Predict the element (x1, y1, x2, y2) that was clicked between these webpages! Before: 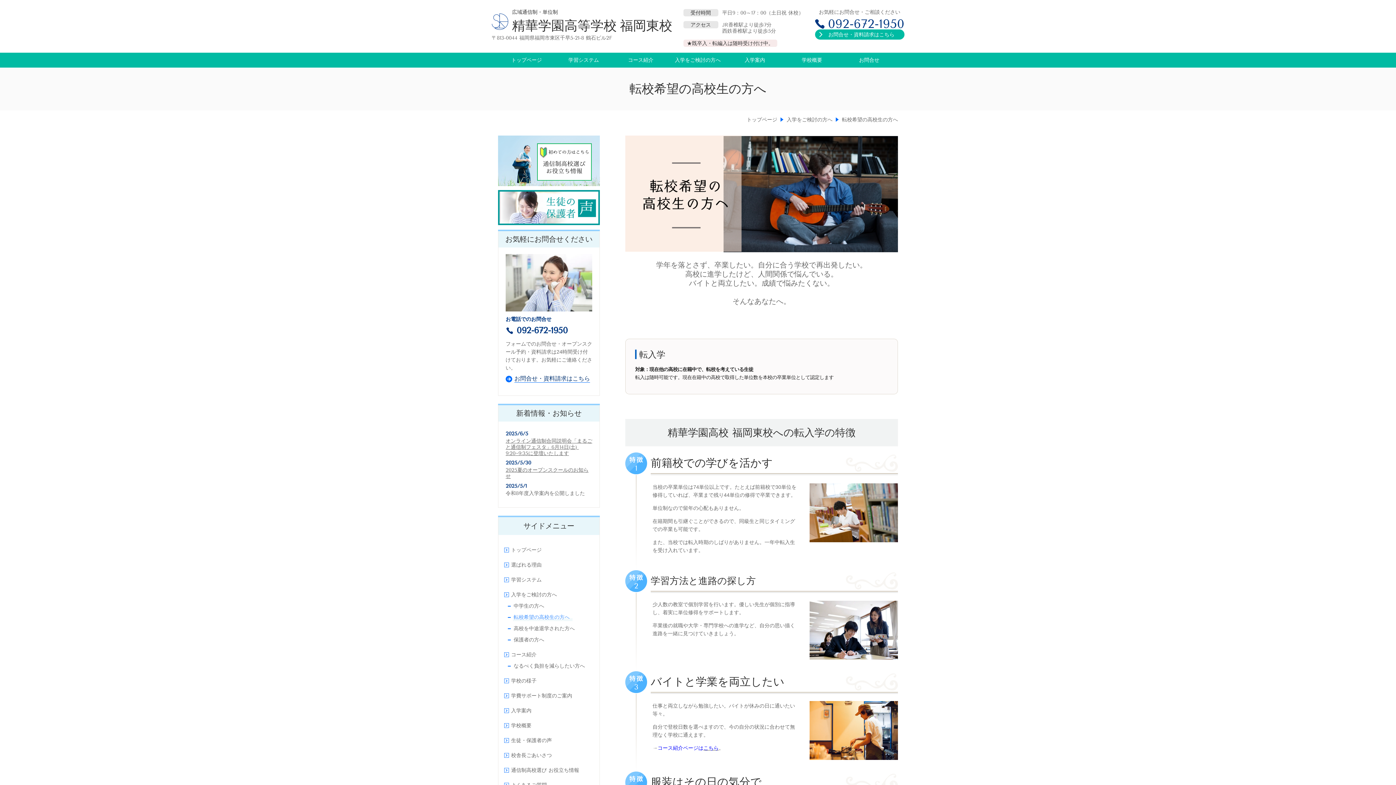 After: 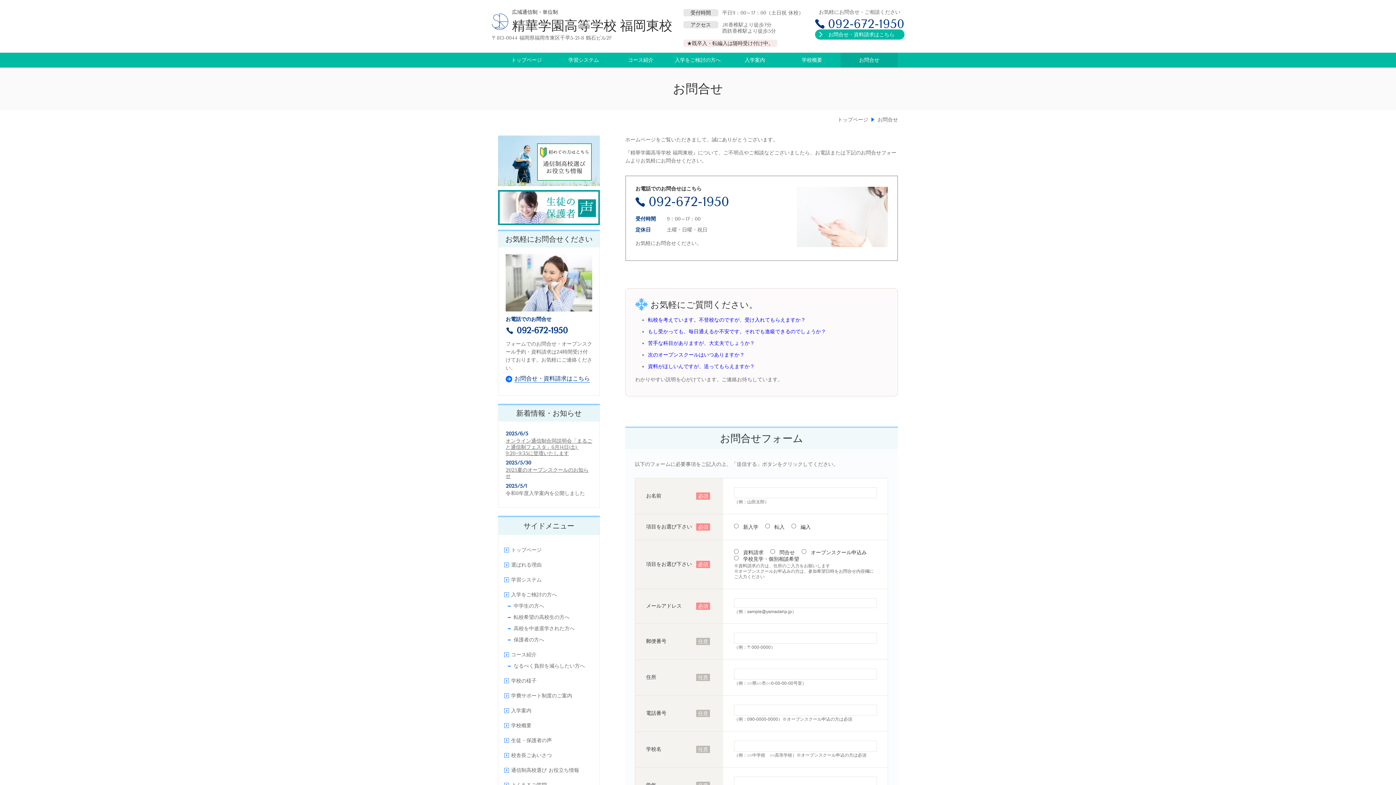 Action: bbox: (840, 52, 898, 67) label: お問合せ